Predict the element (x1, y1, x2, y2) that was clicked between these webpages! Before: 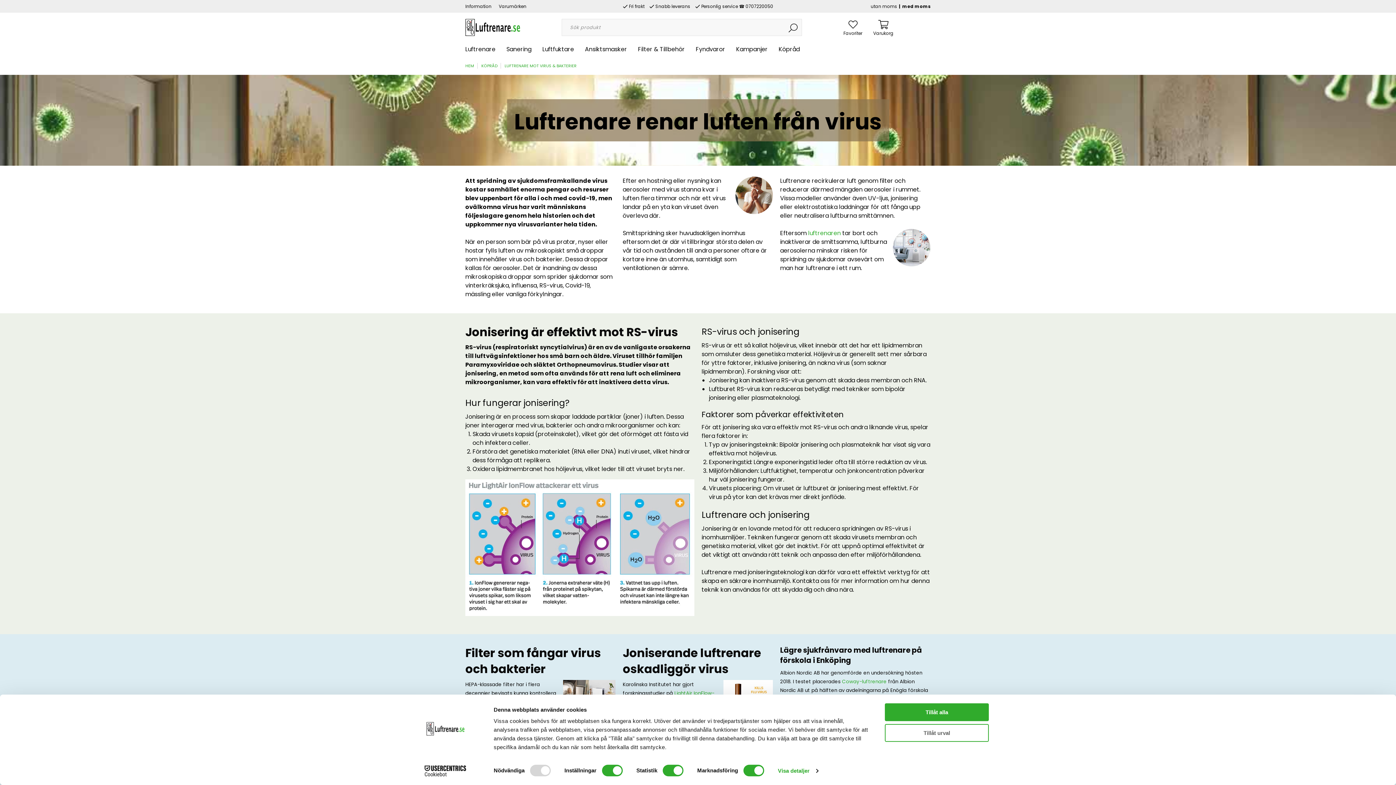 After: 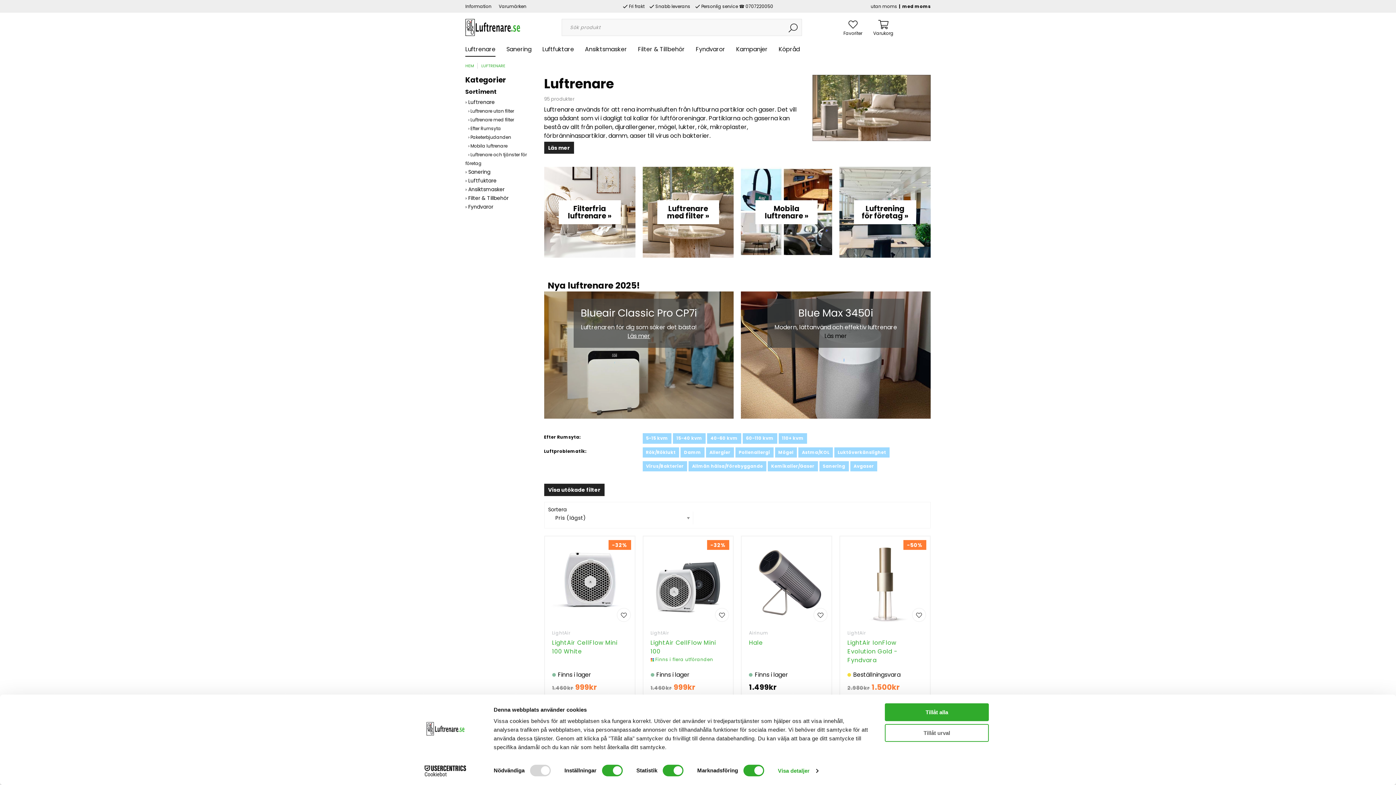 Action: bbox: (460, 42, 501, 56) label: Luftrenare